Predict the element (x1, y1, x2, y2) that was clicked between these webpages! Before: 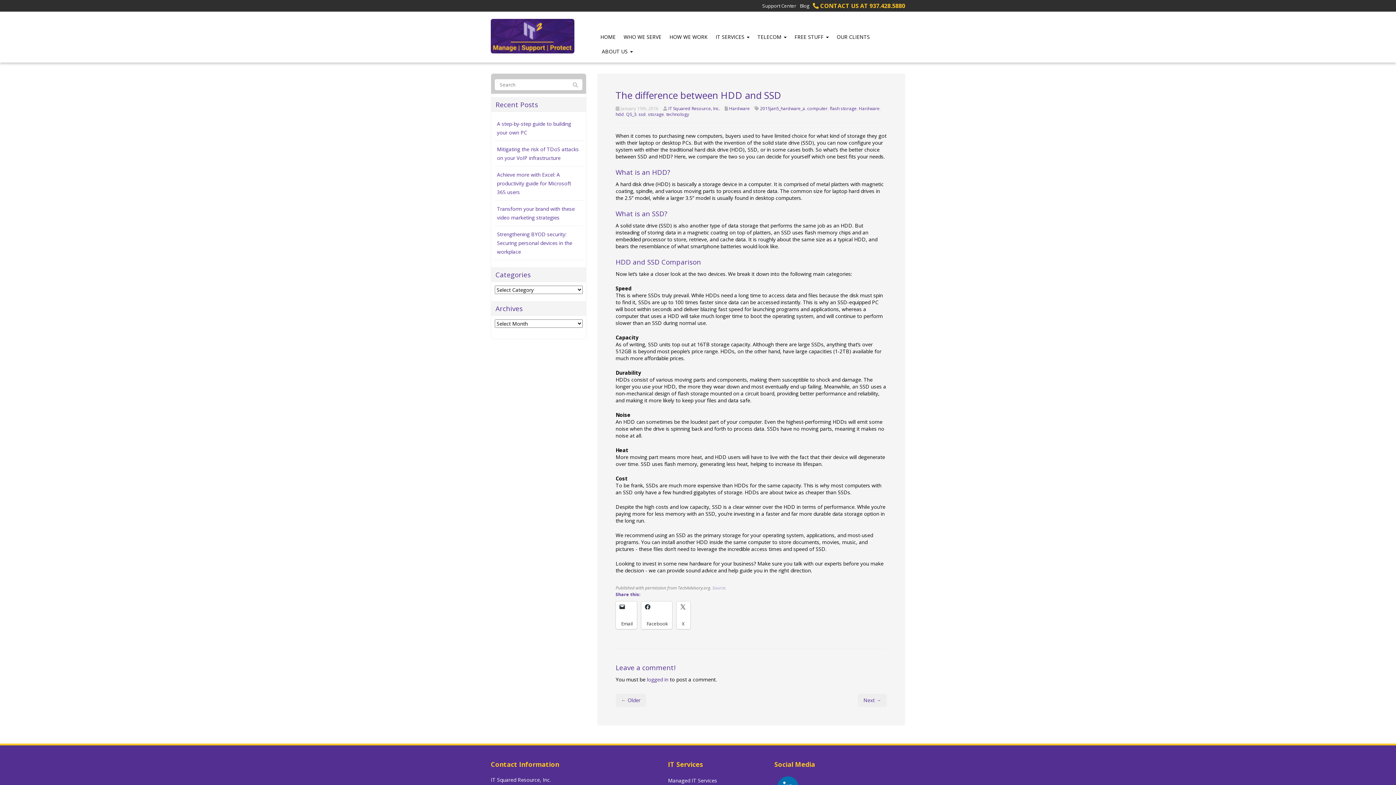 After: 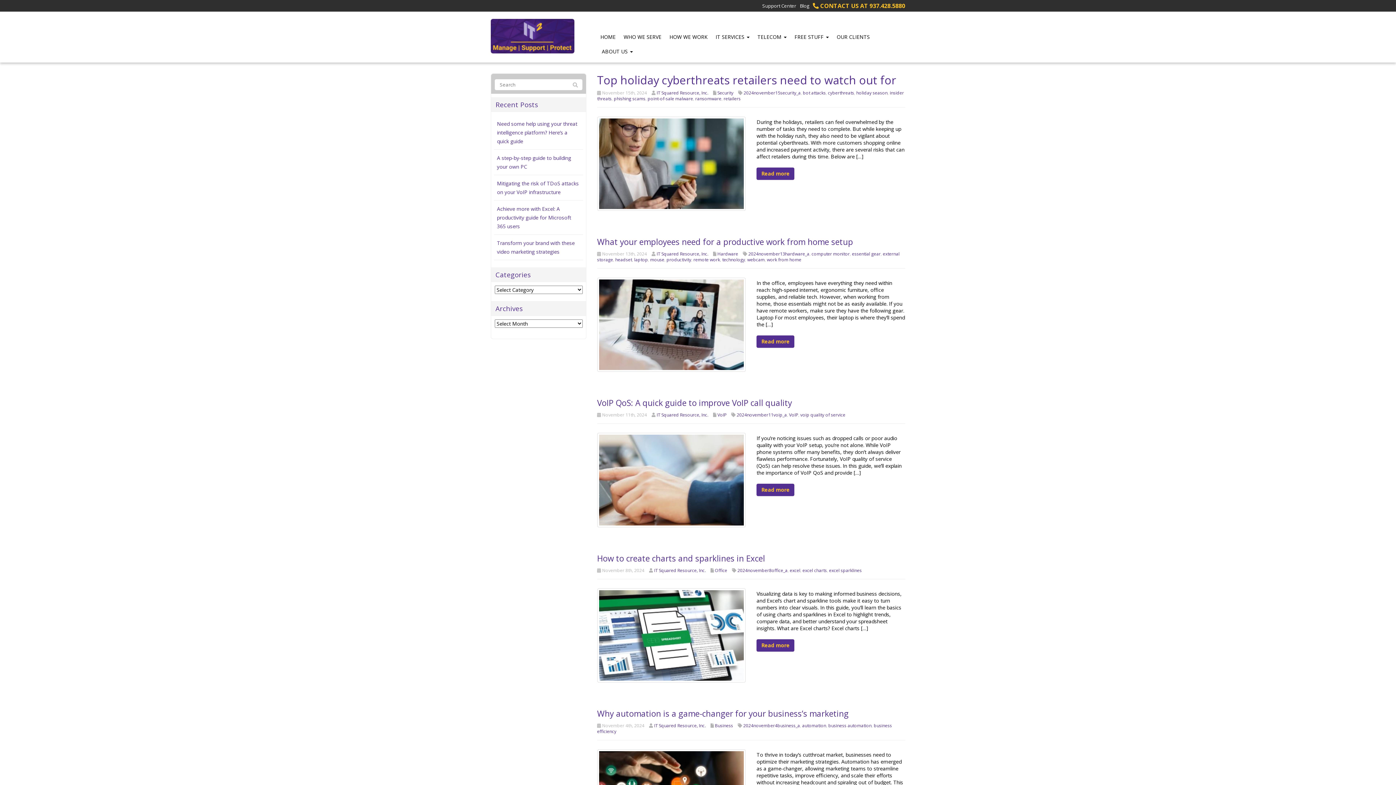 Action: label: IT Squared Resource, Inc. bbox: (668, 105, 720, 111)